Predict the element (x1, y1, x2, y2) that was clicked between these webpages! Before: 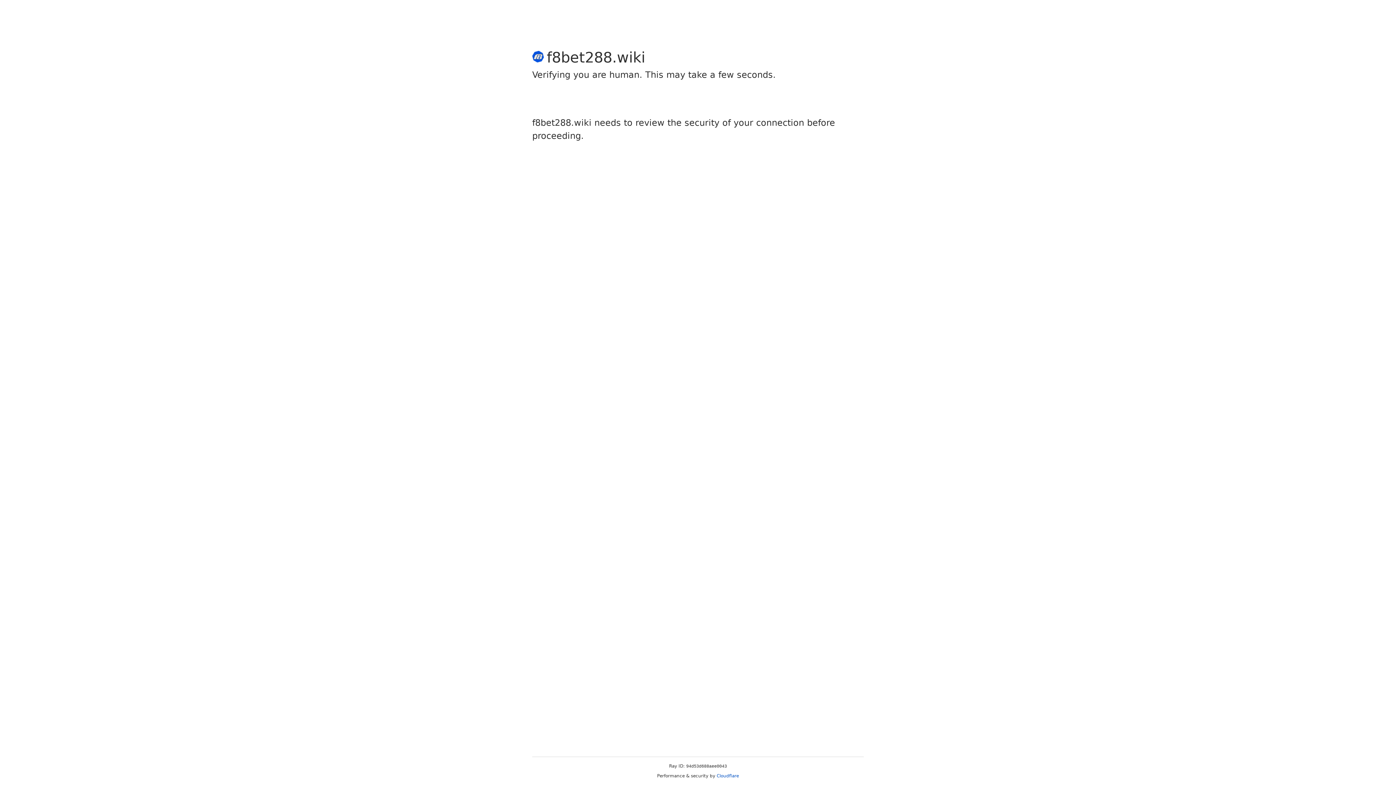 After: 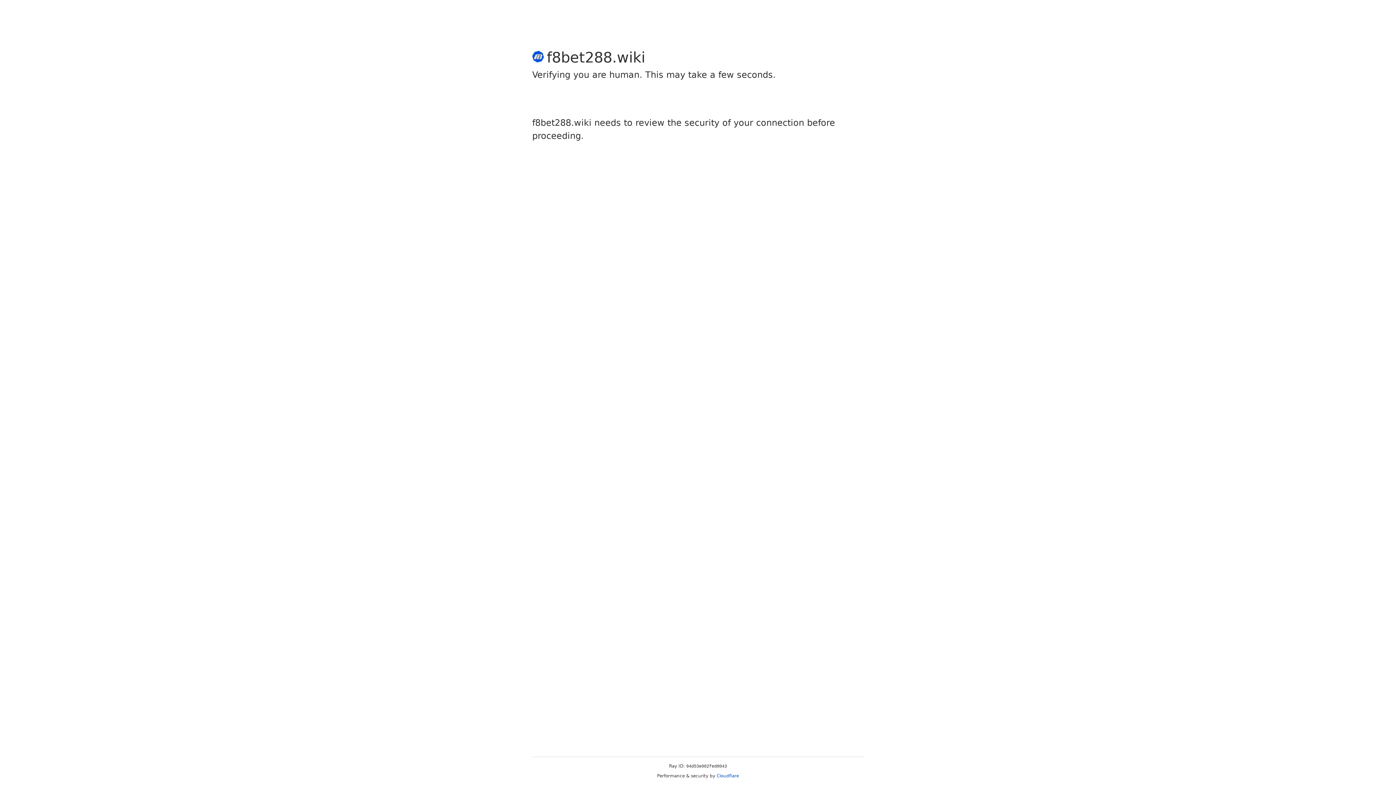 Action: bbox: (716, 773, 739, 778) label: Cloudflare